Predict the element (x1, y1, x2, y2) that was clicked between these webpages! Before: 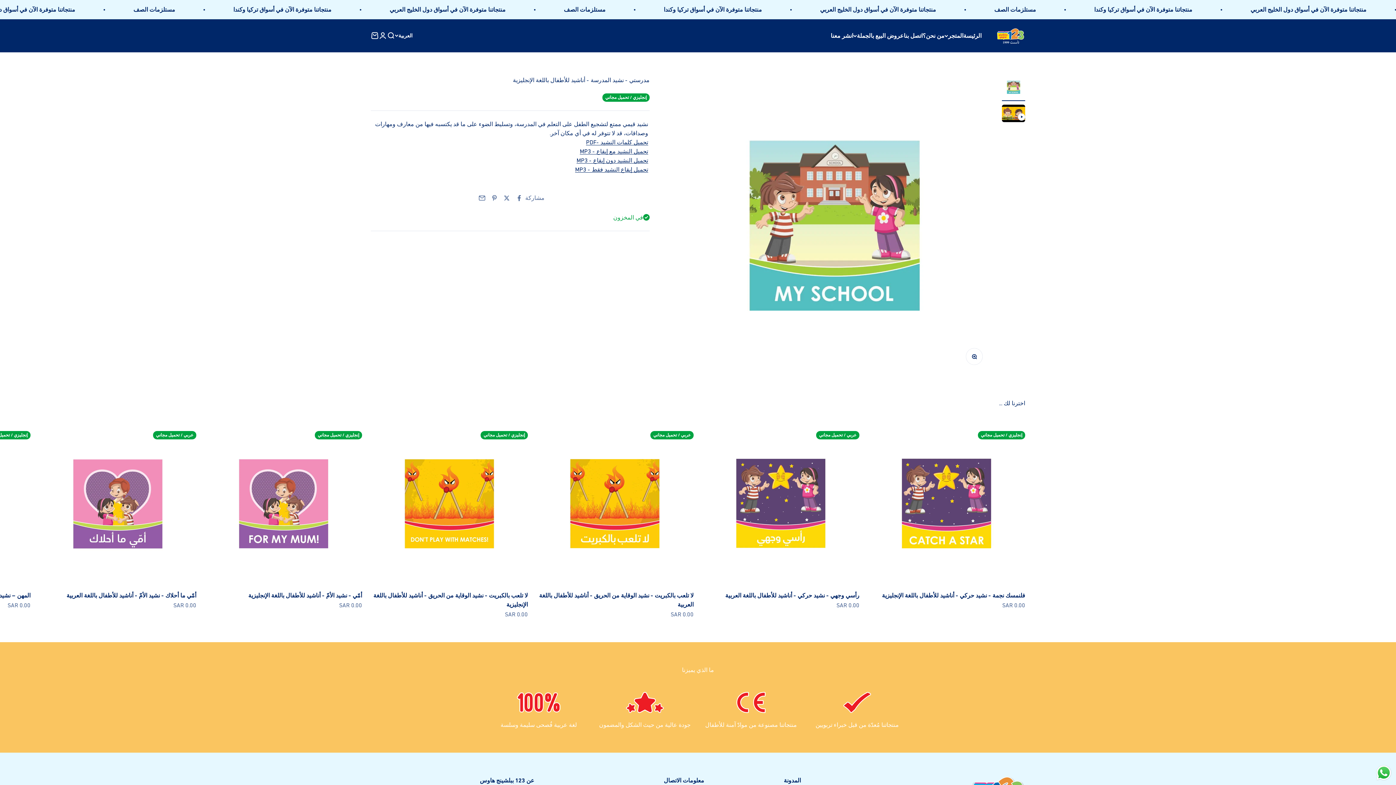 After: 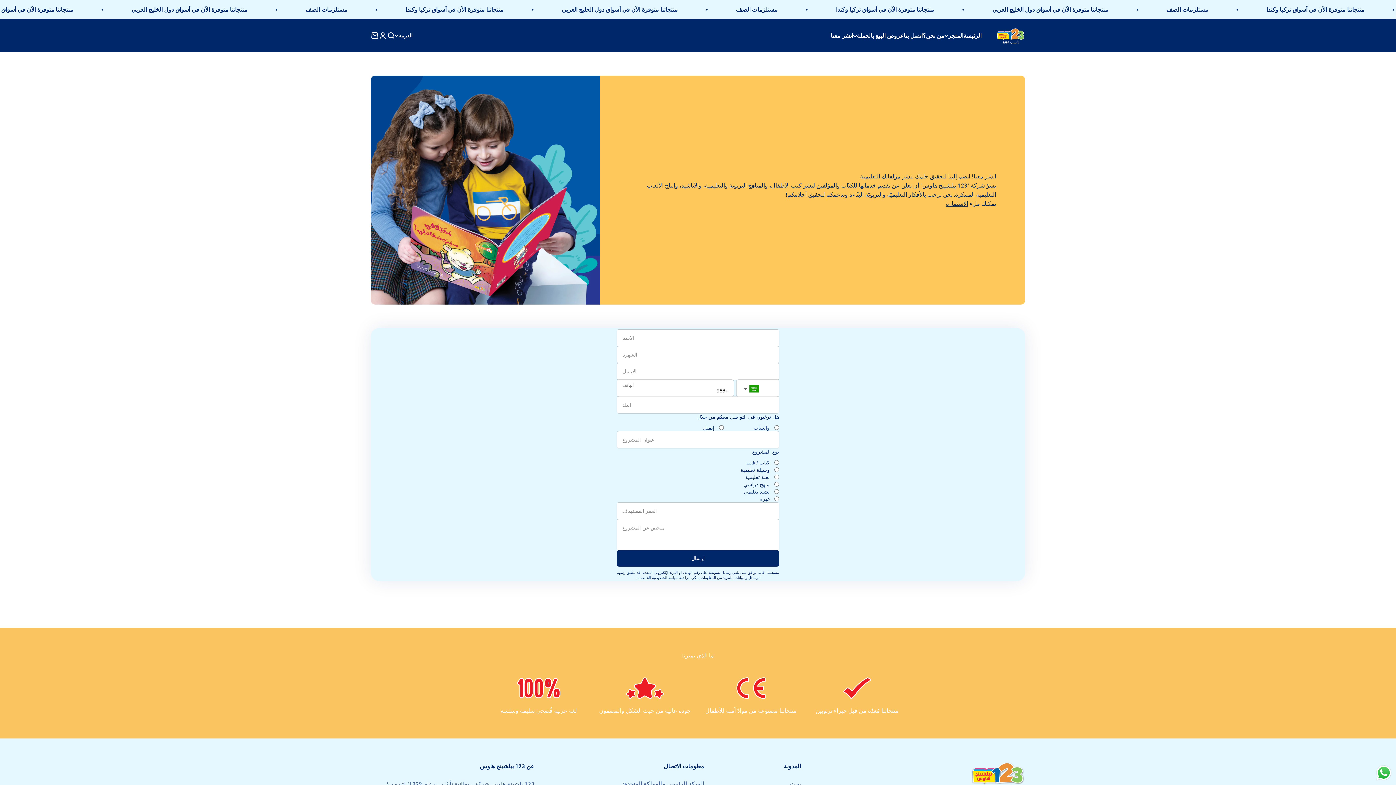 Action: label: انشر معنا bbox: (830, 32, 853, 39)